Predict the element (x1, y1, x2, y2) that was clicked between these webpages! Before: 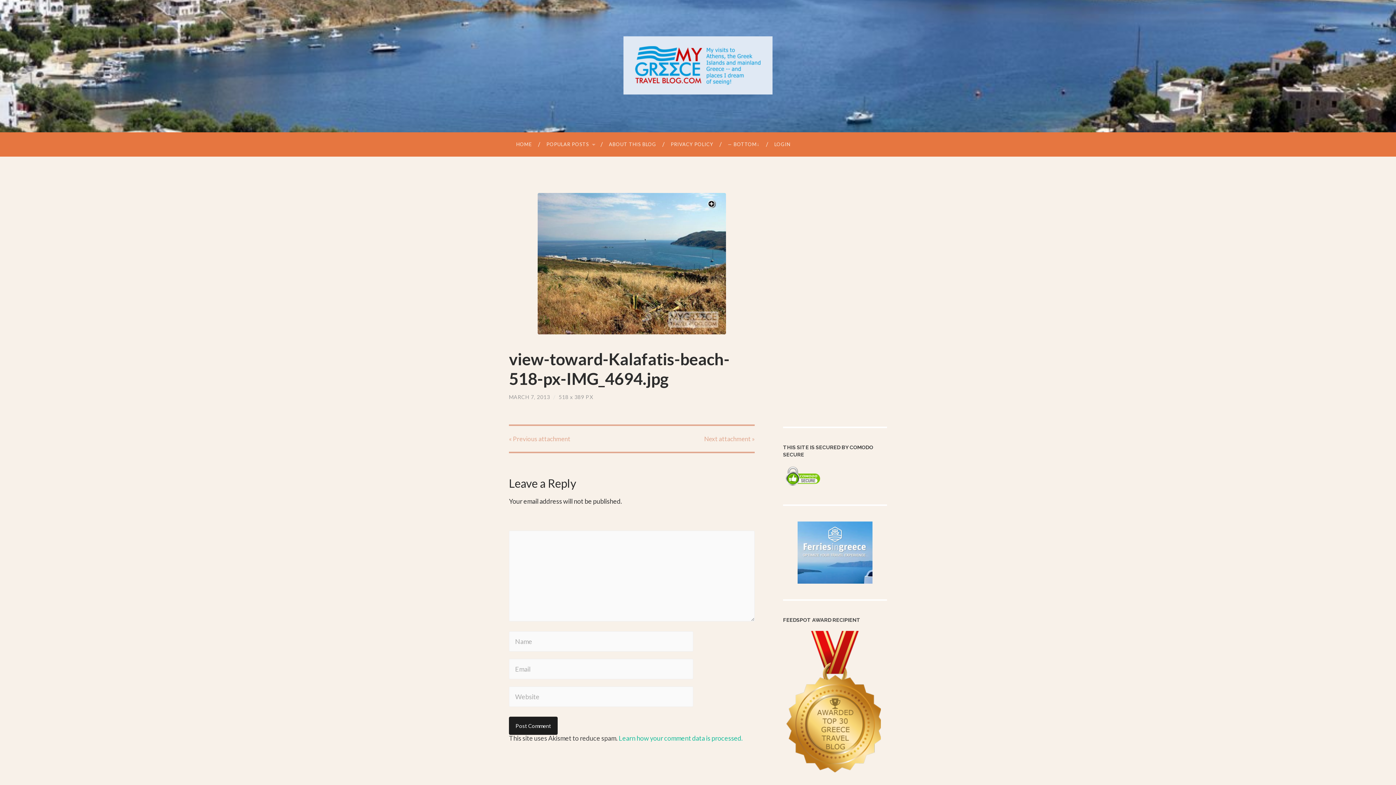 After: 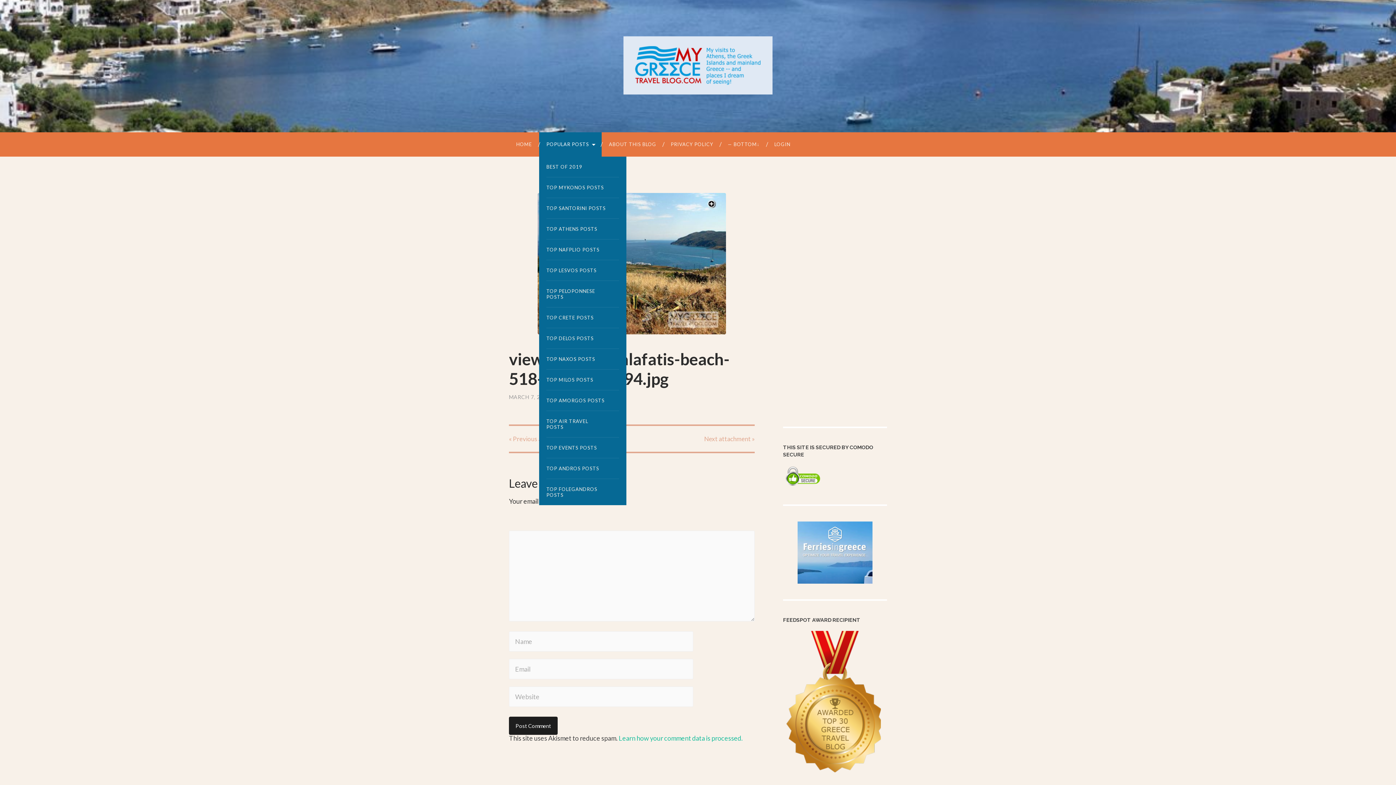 Action: label: POPULAR POSTS bbox: (539, 132, 601, 156)